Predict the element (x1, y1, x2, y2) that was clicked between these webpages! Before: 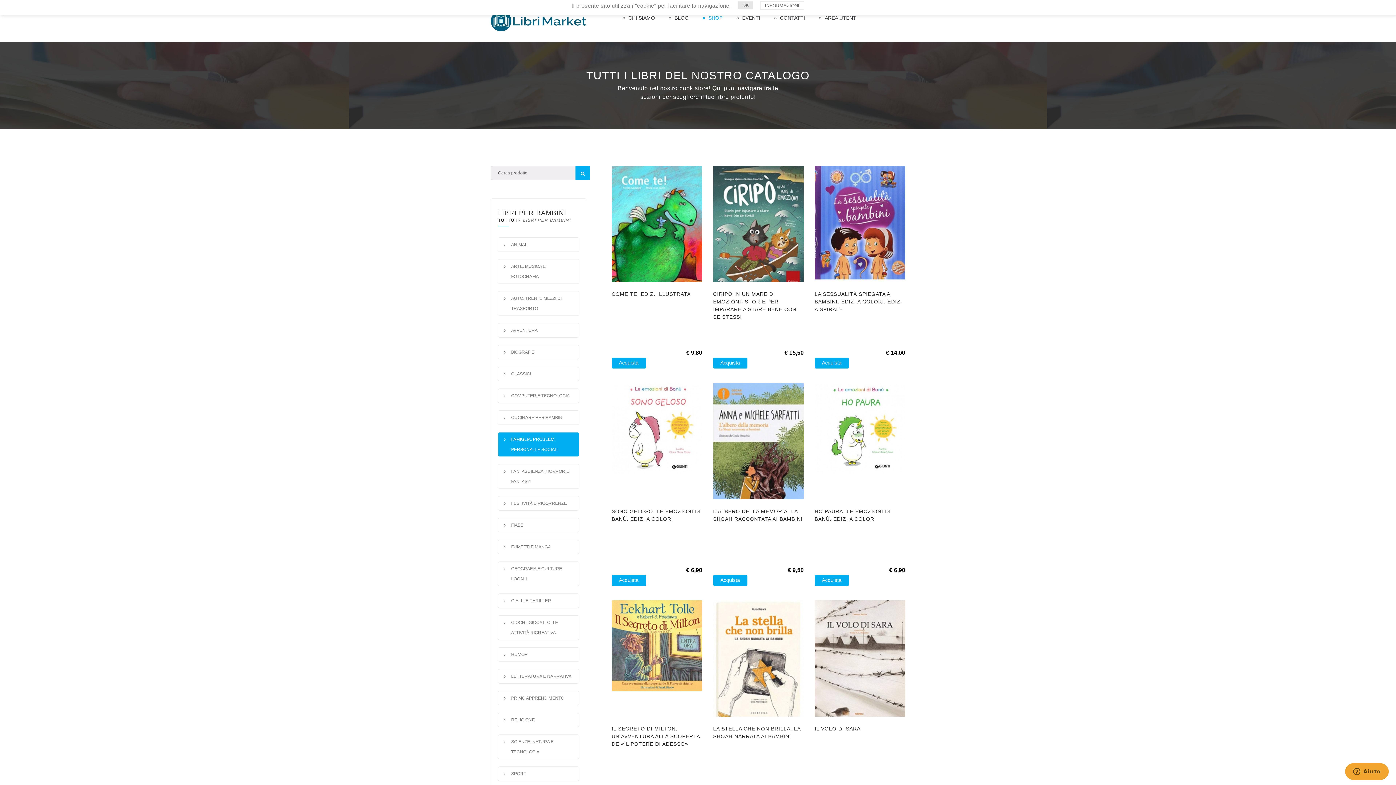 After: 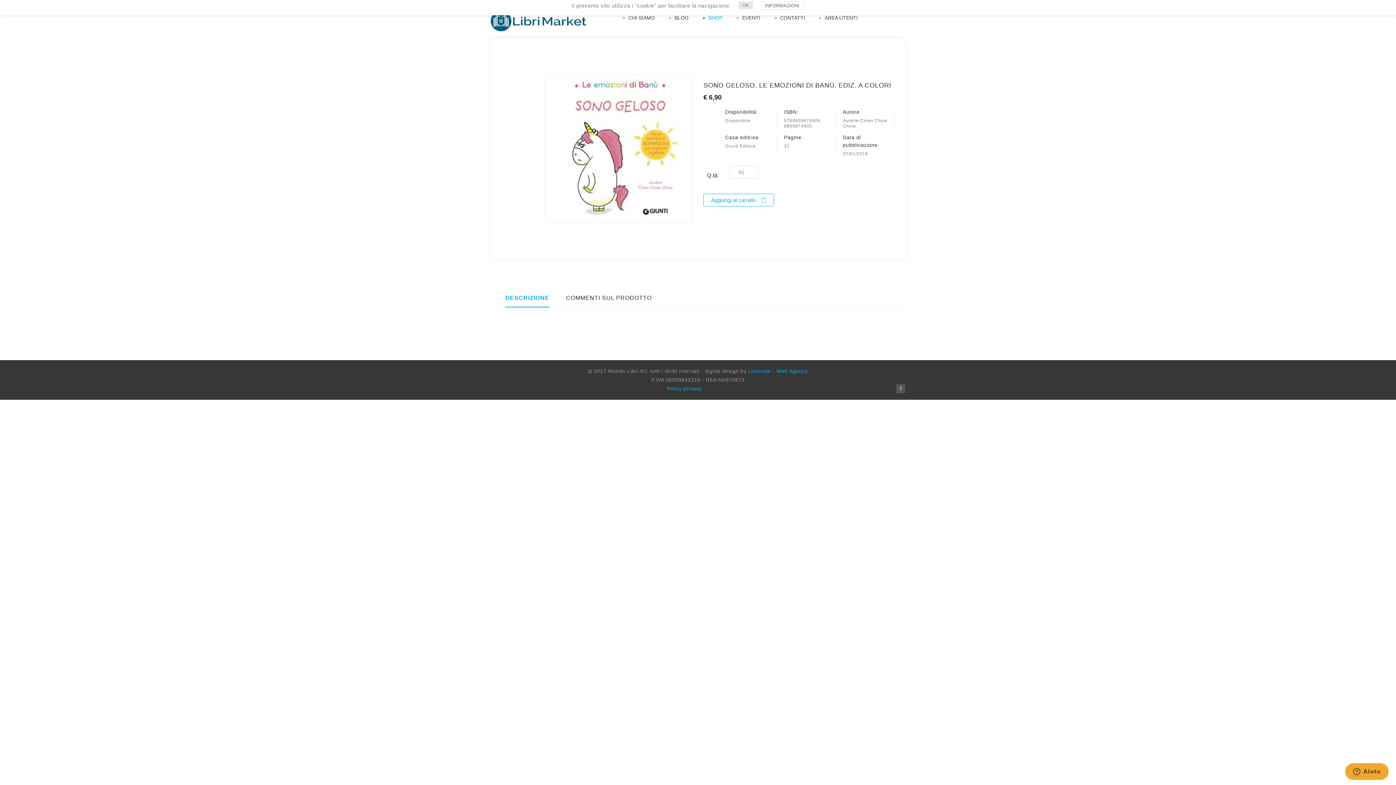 Action: bbox: (611, 383, 702, 473)